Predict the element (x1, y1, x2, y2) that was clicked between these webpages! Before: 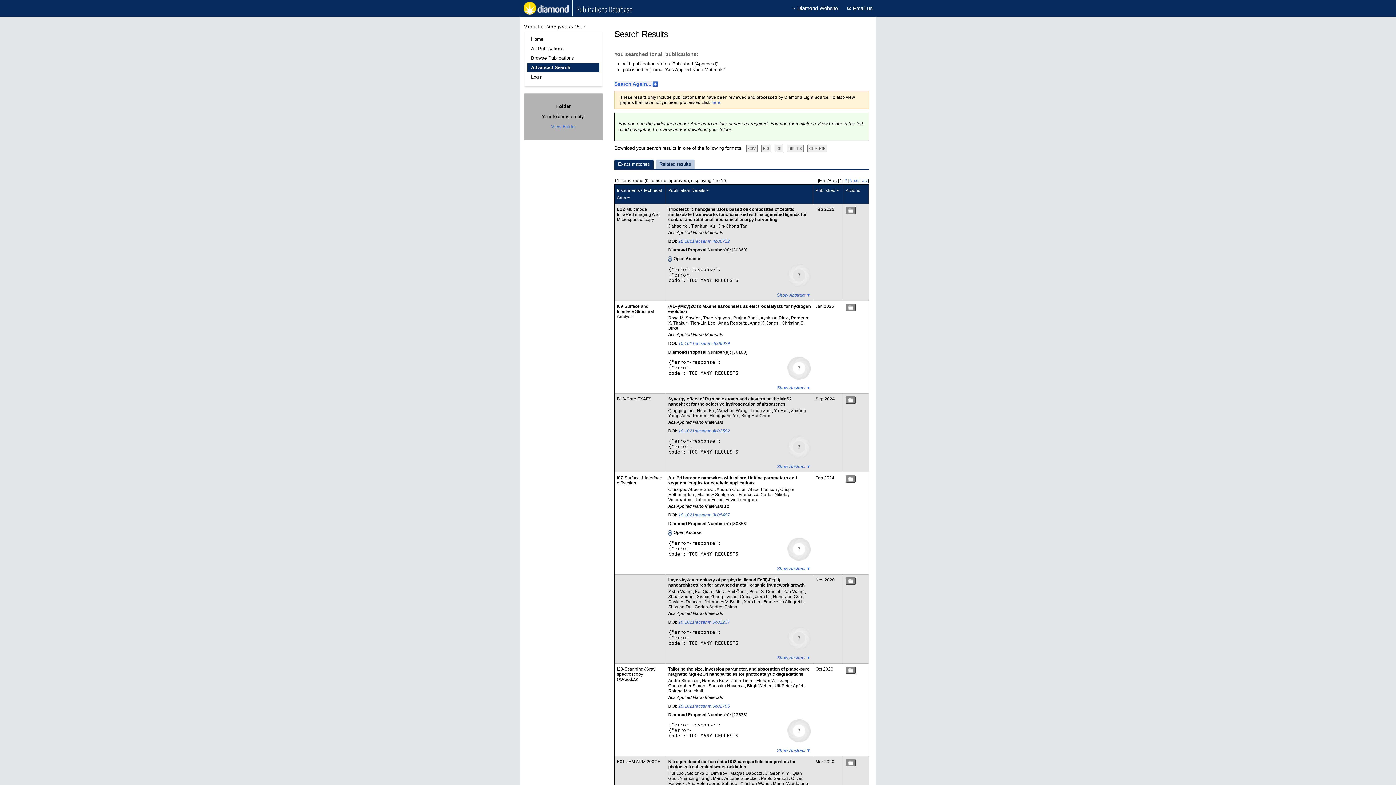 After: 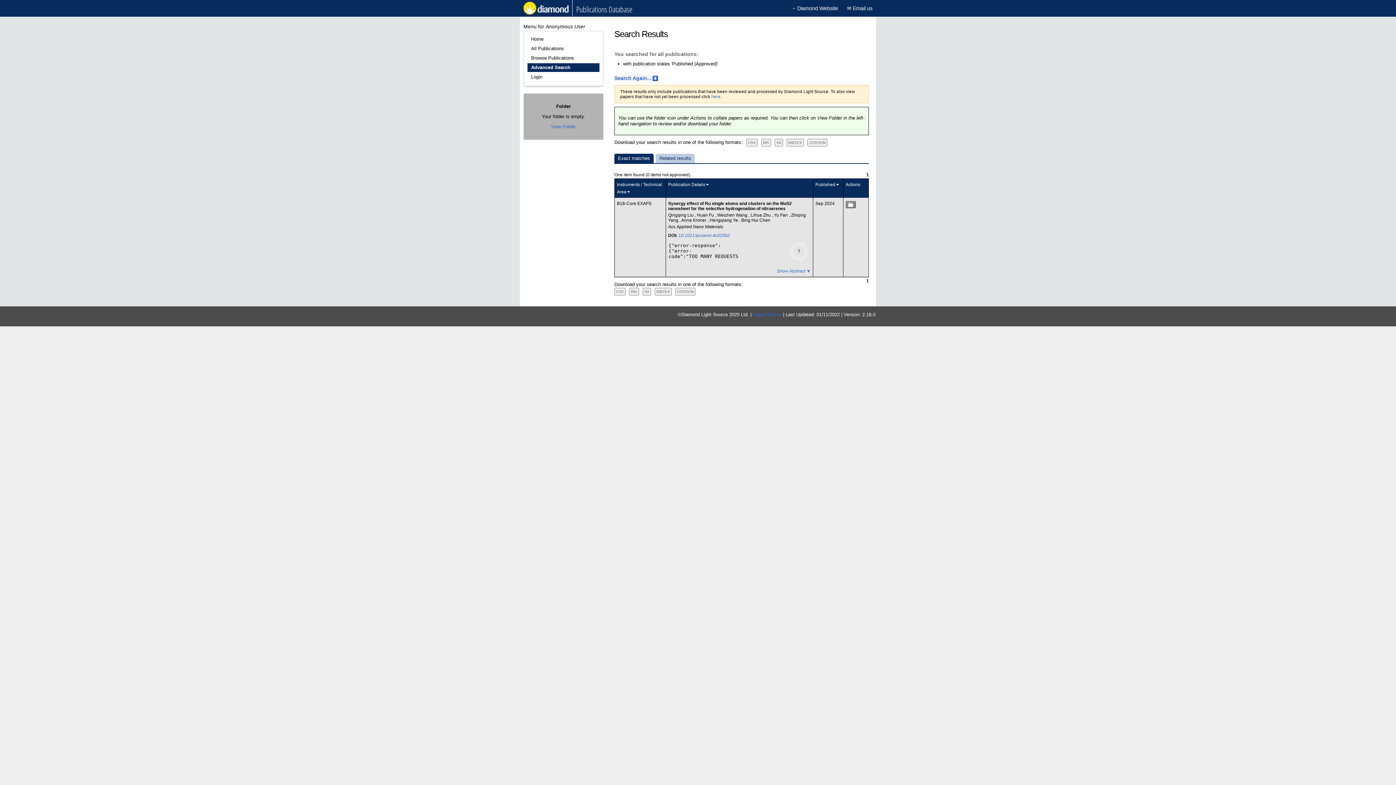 Action: bbox: (717, 408, 748, 413) label: Weizhen Wang 